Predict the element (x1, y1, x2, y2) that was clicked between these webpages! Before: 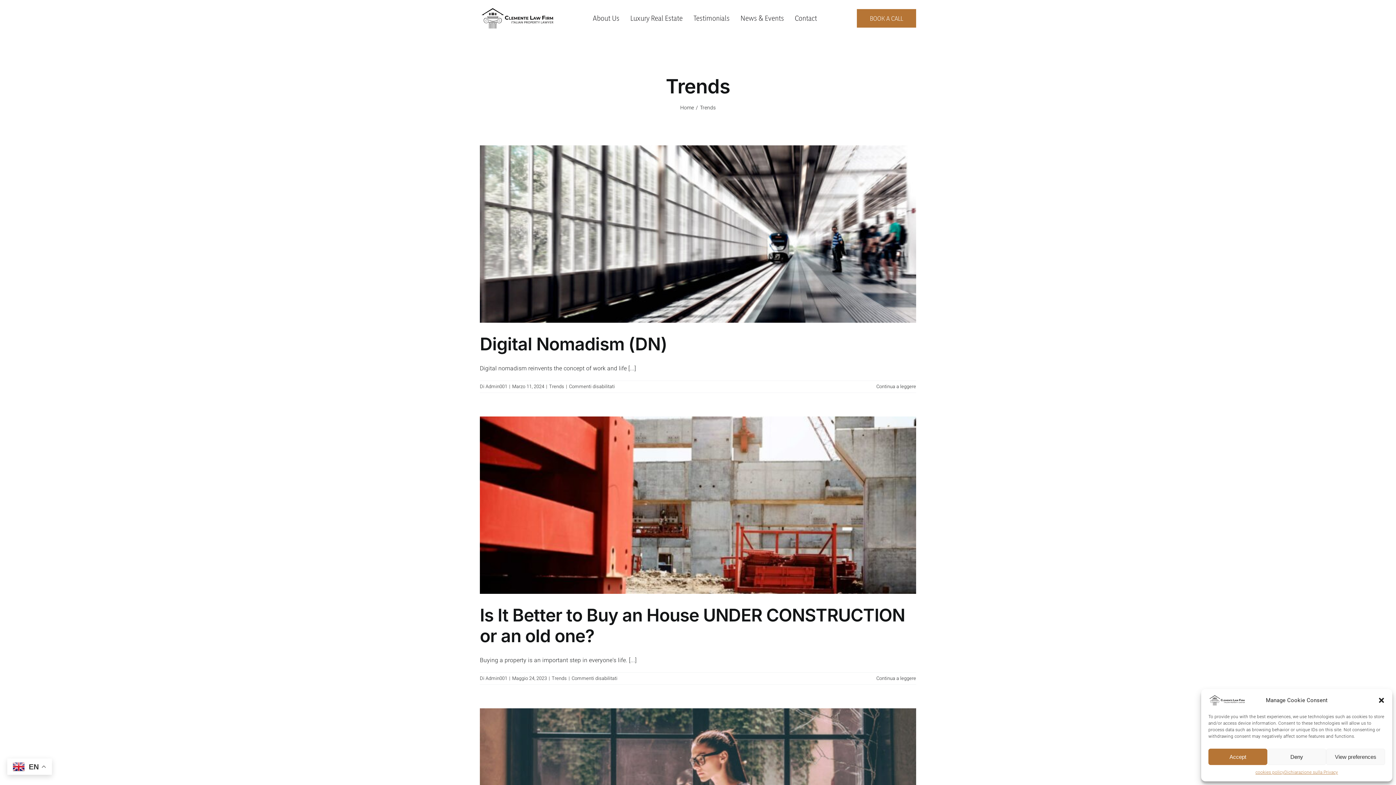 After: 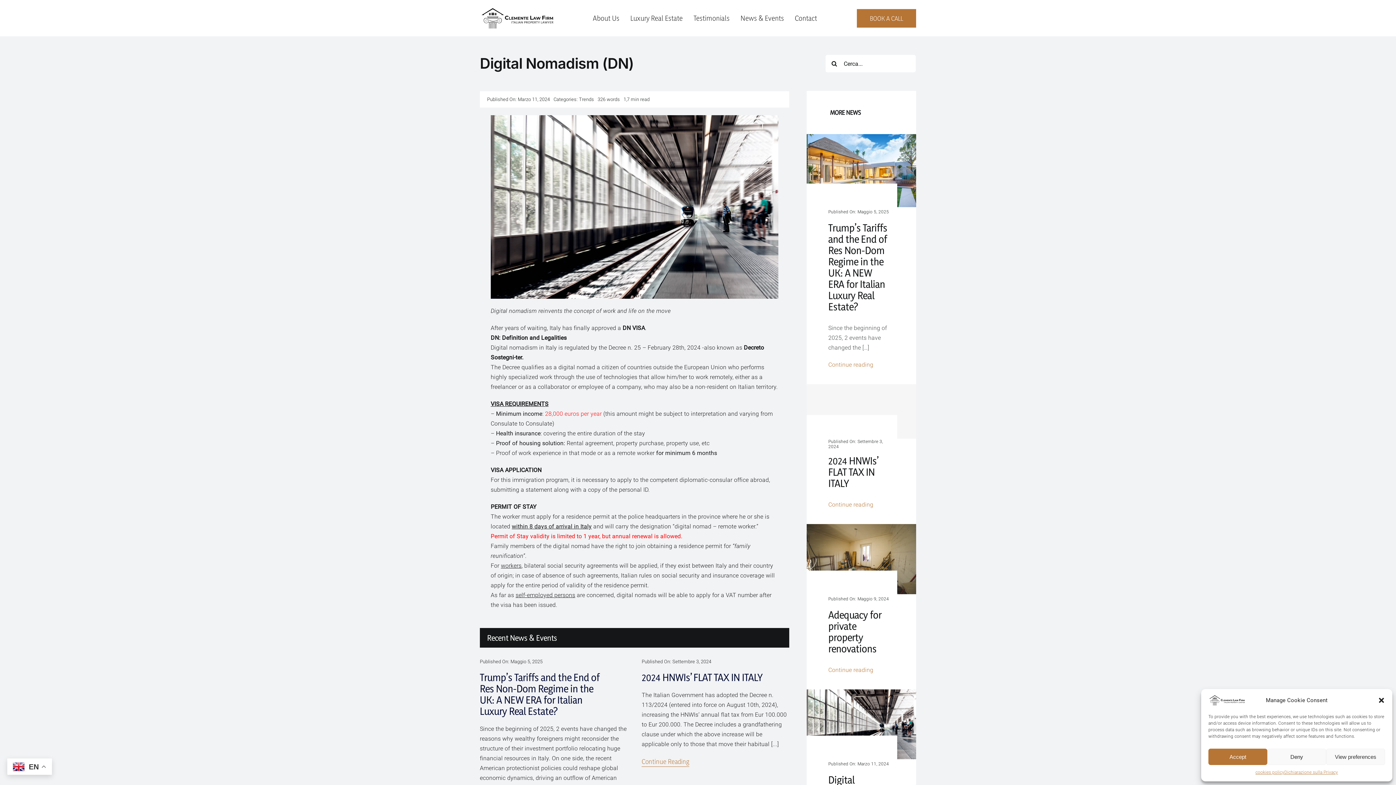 Action: bbox: (480, 333, 667, 354) label: Digital Nomadism (DN)